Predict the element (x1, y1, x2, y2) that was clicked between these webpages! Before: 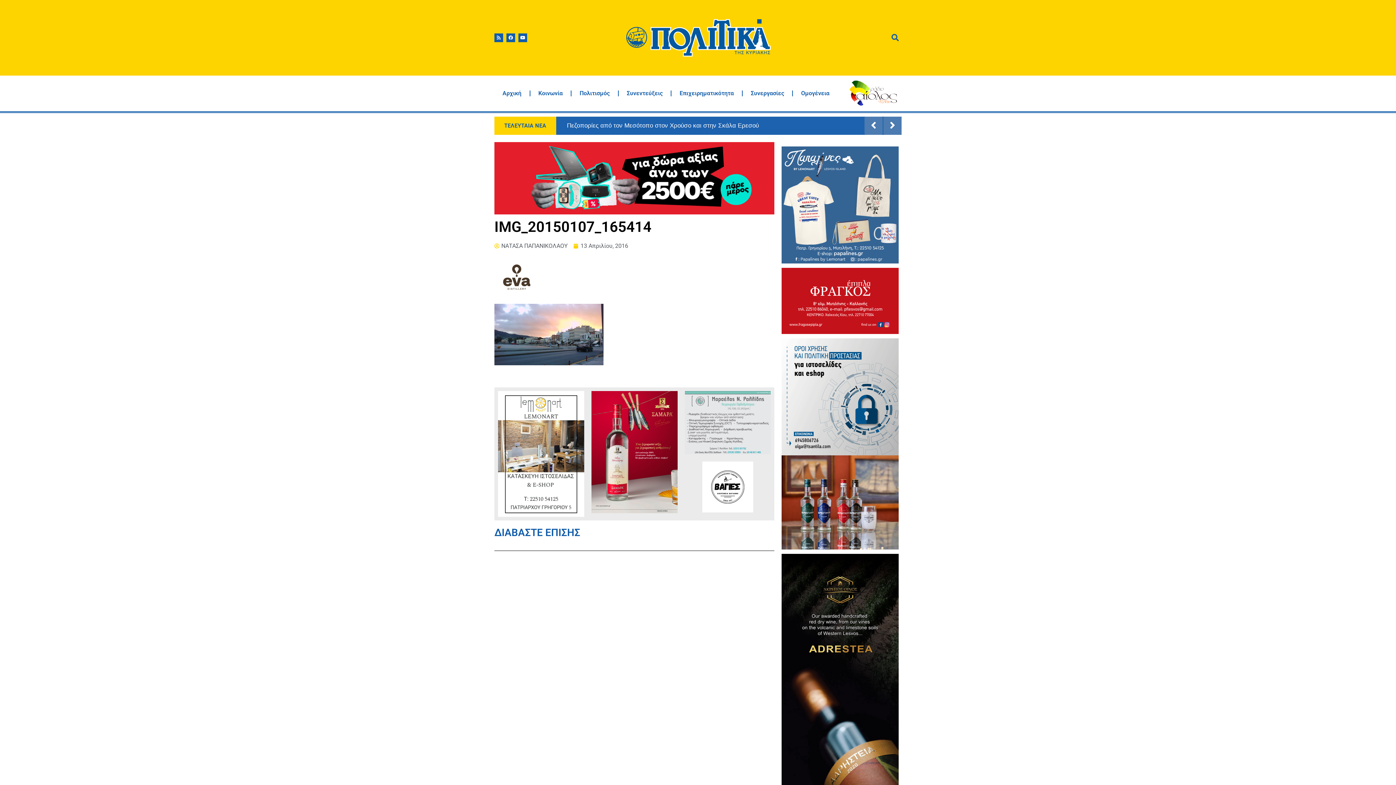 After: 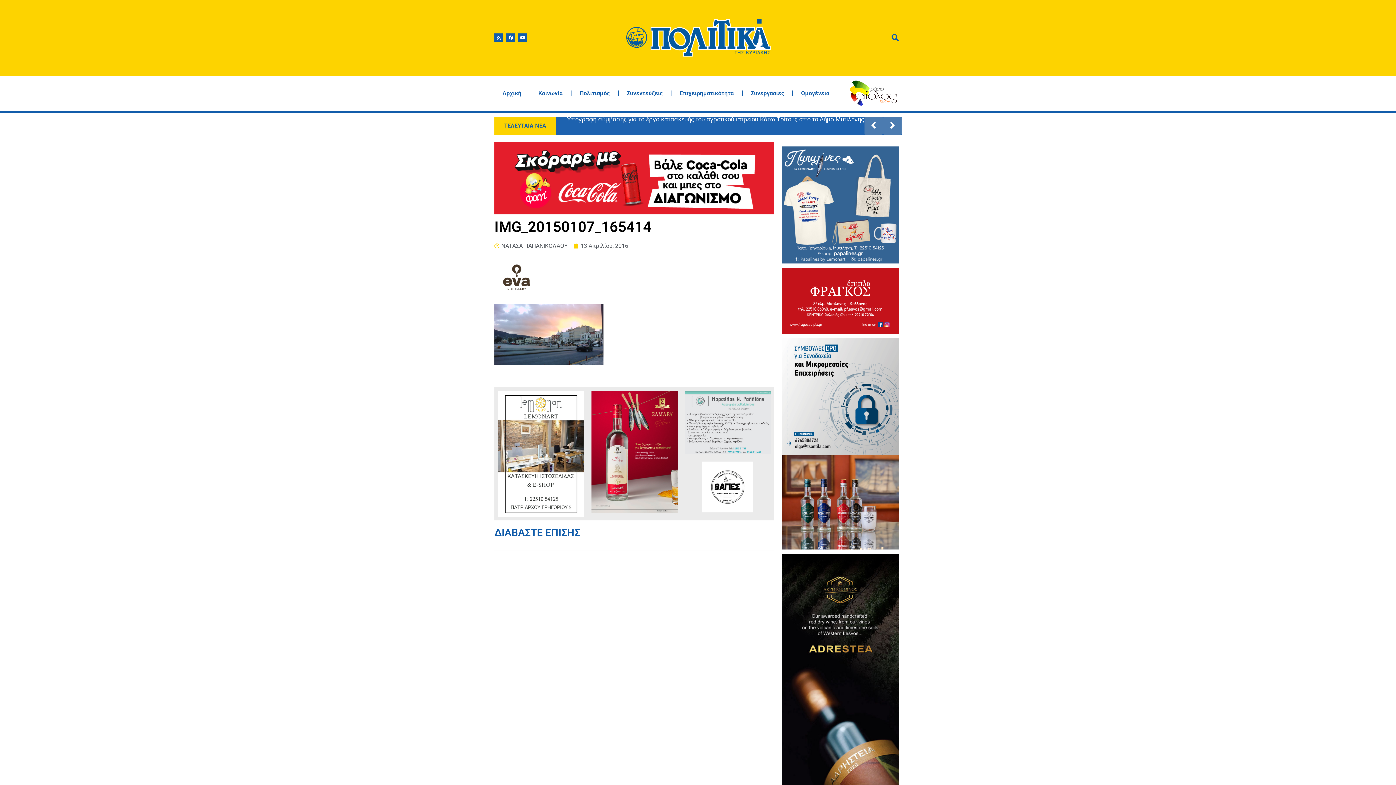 Action: bbox: (684, 461, 771, 512)